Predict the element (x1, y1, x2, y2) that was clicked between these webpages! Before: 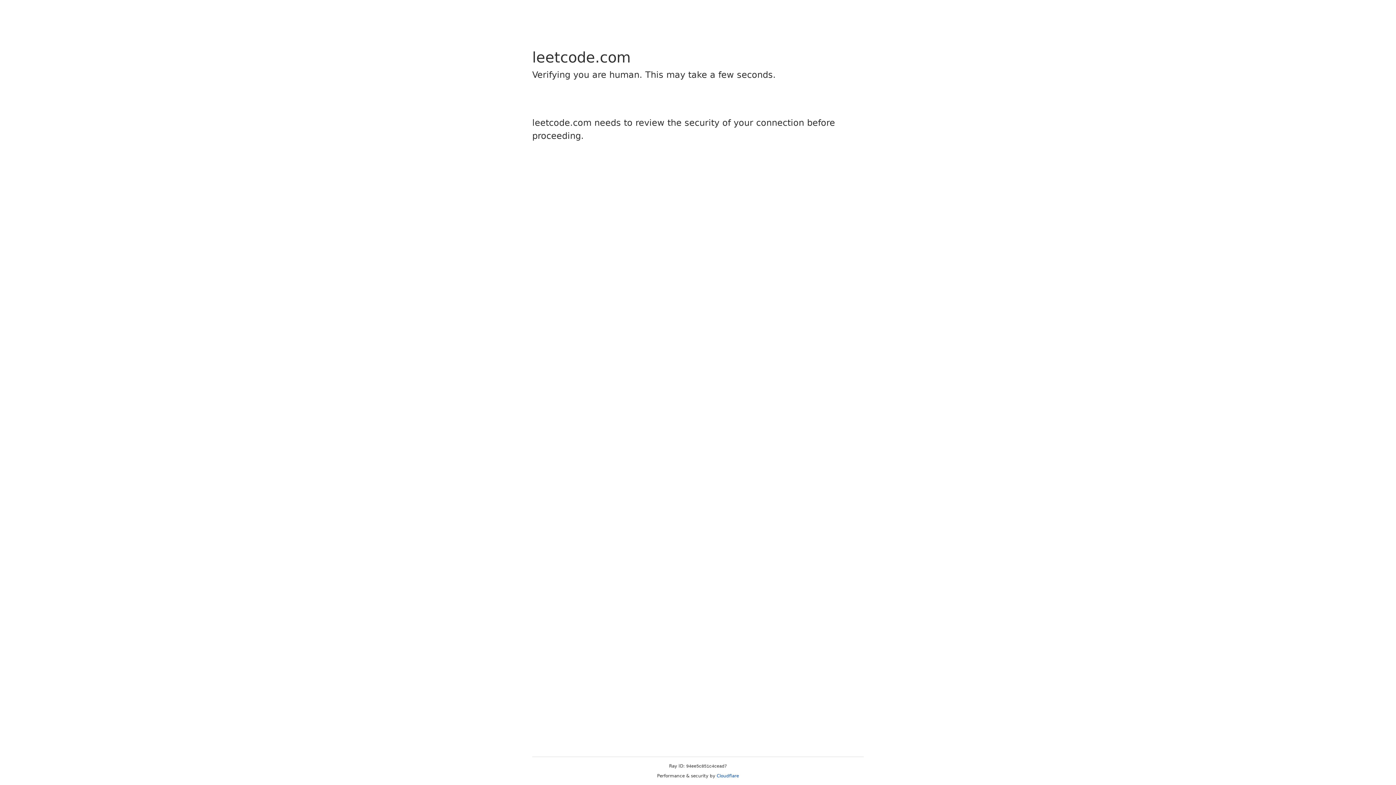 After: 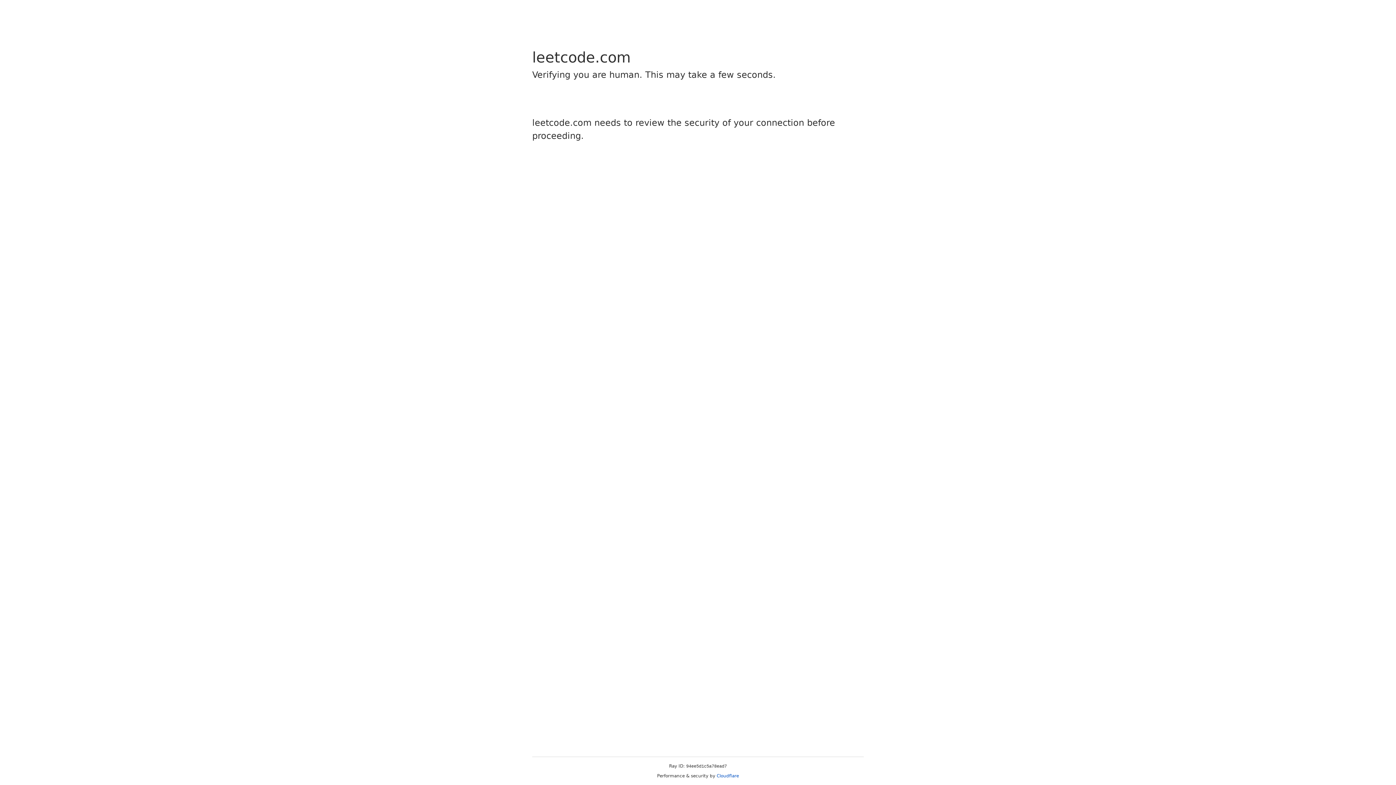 Action: bbox: (716, 773, 739, 778) label: Cloudflare